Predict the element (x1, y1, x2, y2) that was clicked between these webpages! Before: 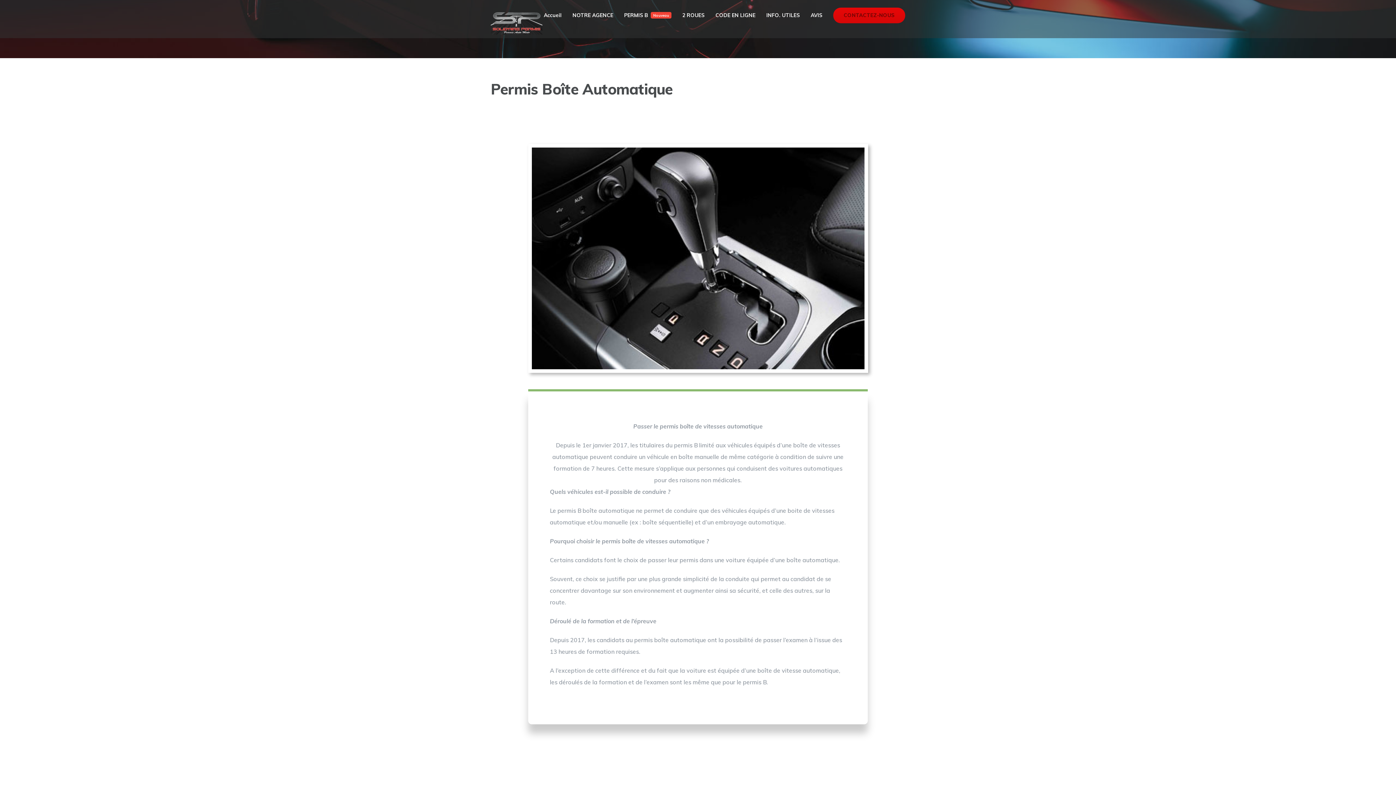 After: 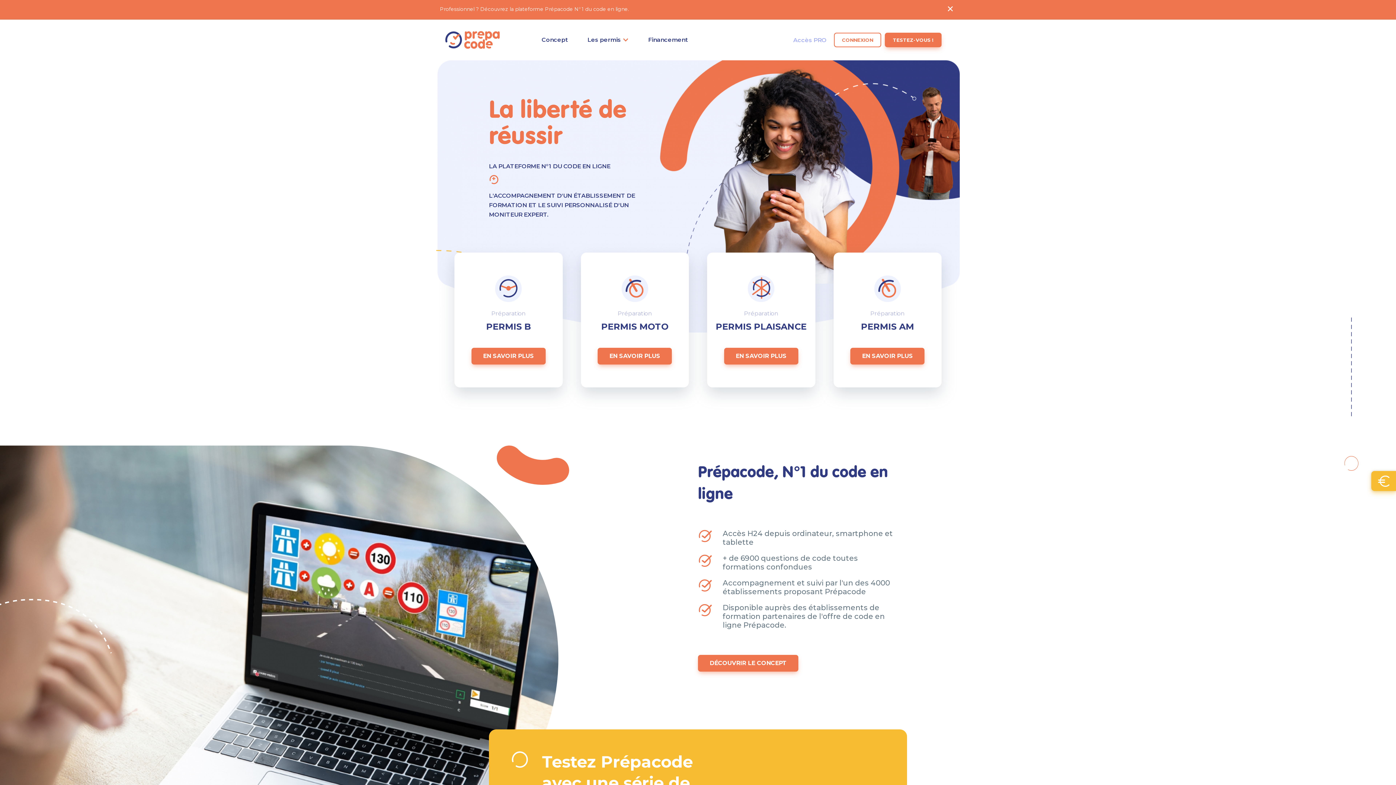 Action: label: CODE EN LIGNE bbox: (715, 0, 755, 30)